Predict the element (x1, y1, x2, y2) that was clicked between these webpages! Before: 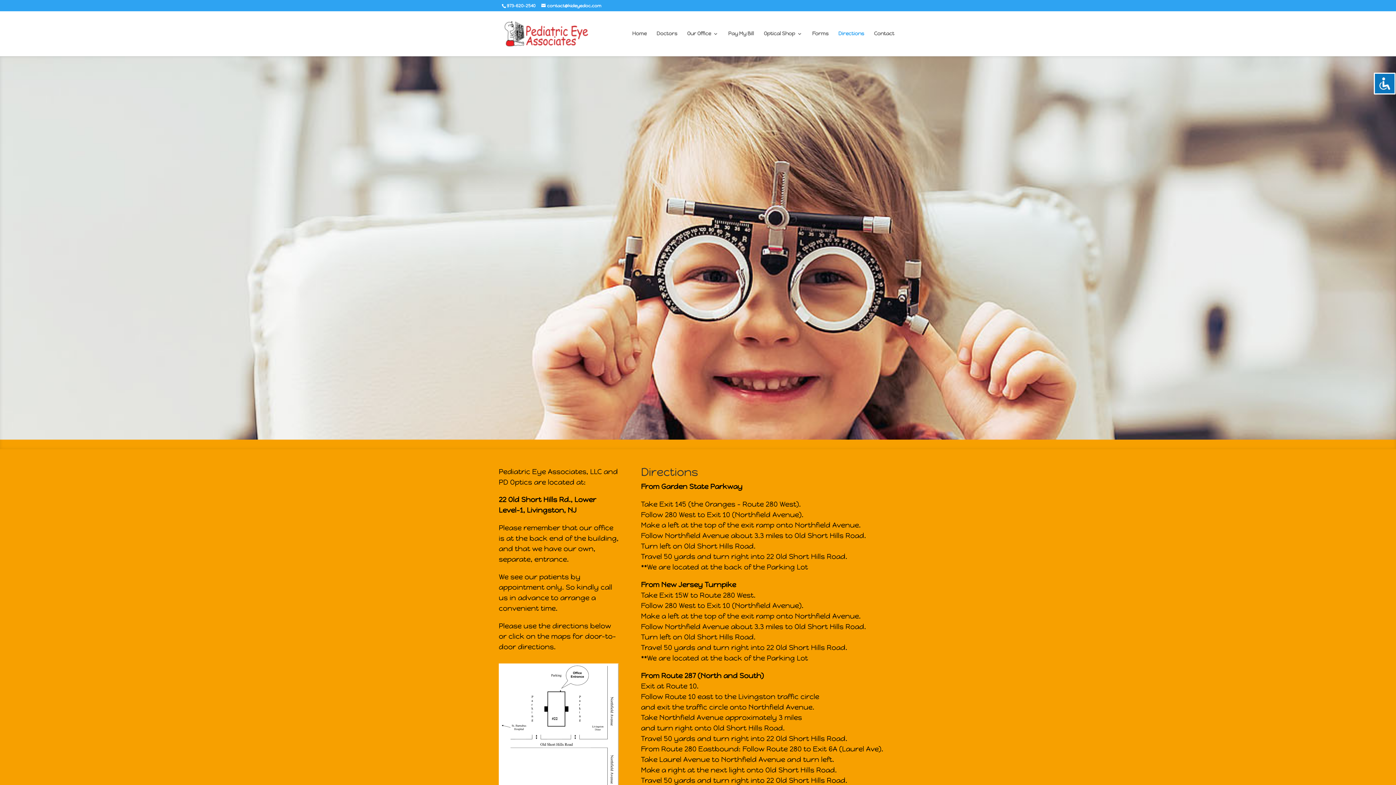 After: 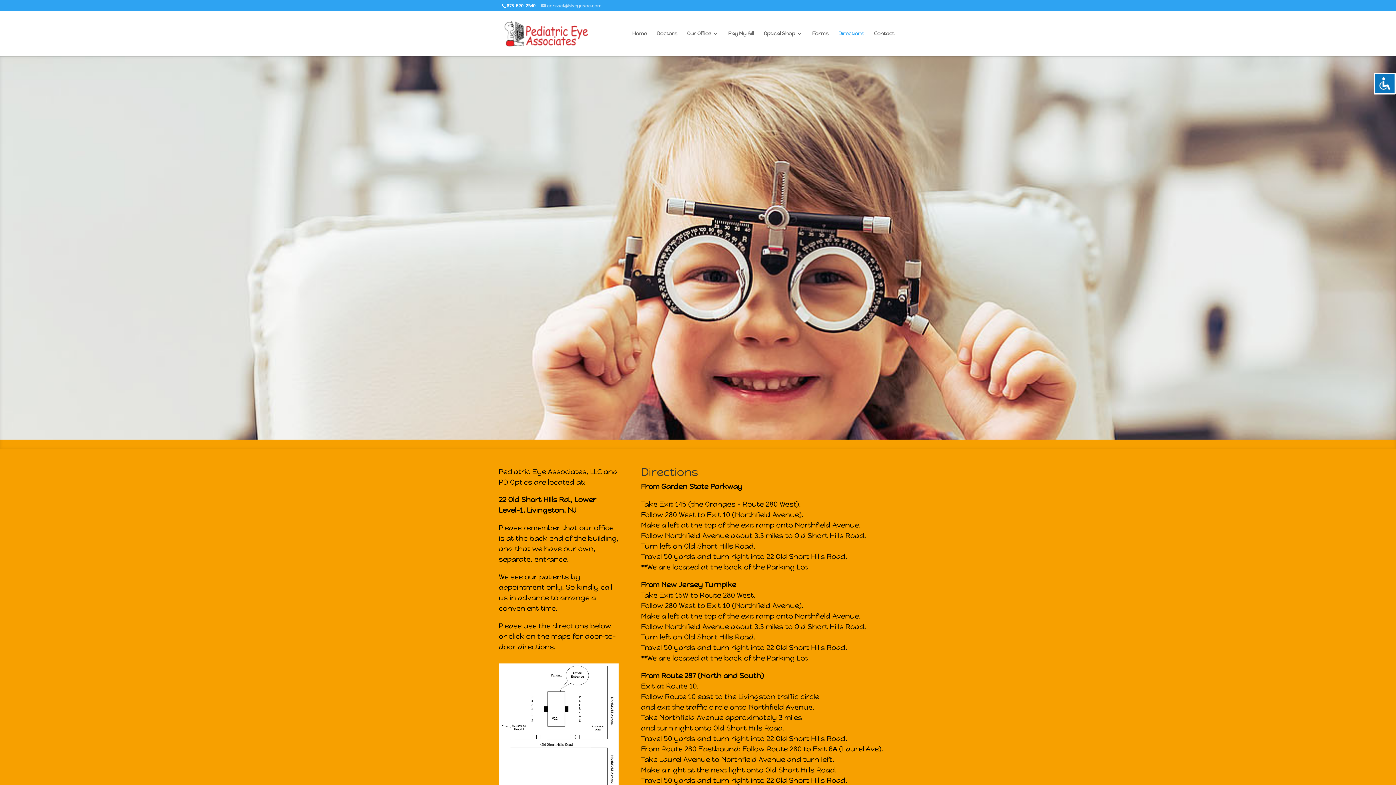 Action: label: contact@kideyedoc.com bbox: (541, 3, 601, 8)